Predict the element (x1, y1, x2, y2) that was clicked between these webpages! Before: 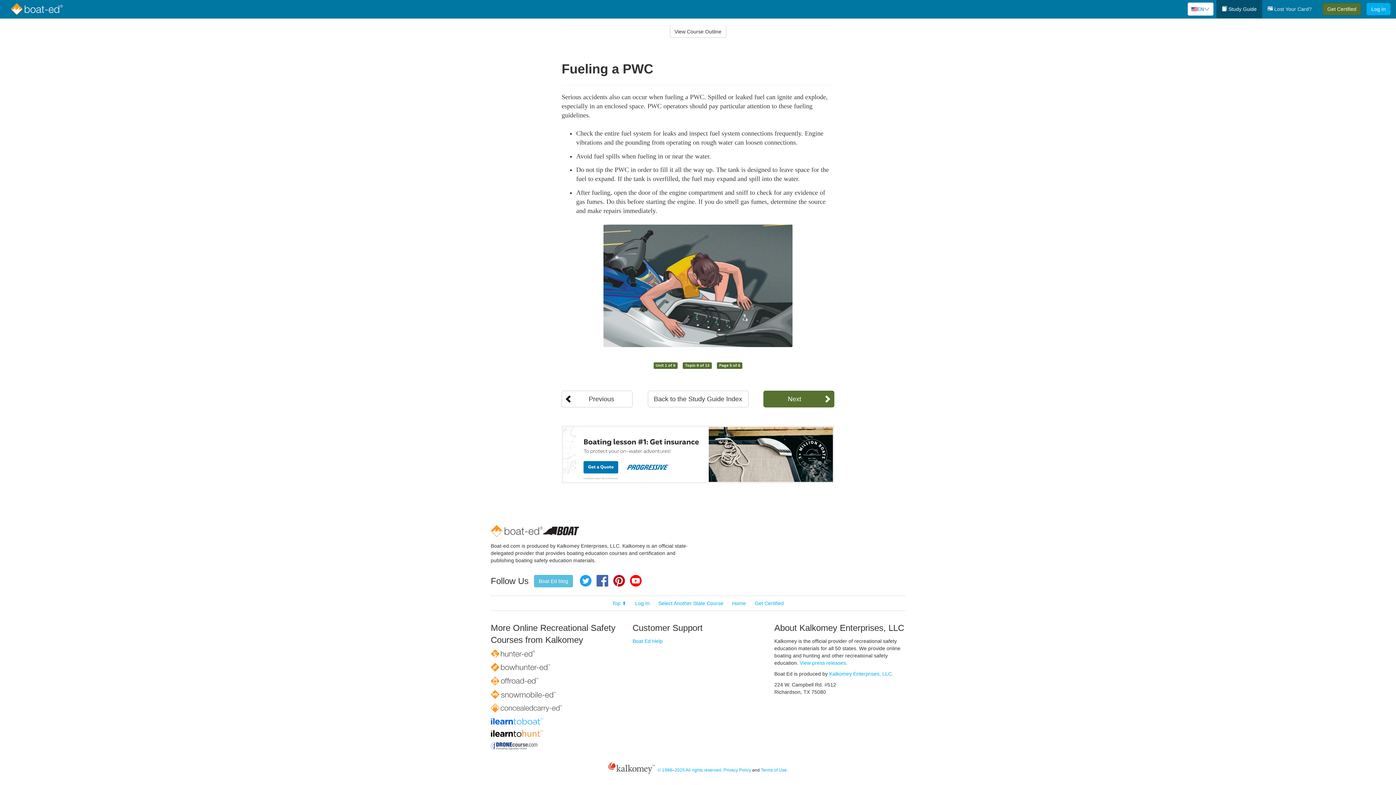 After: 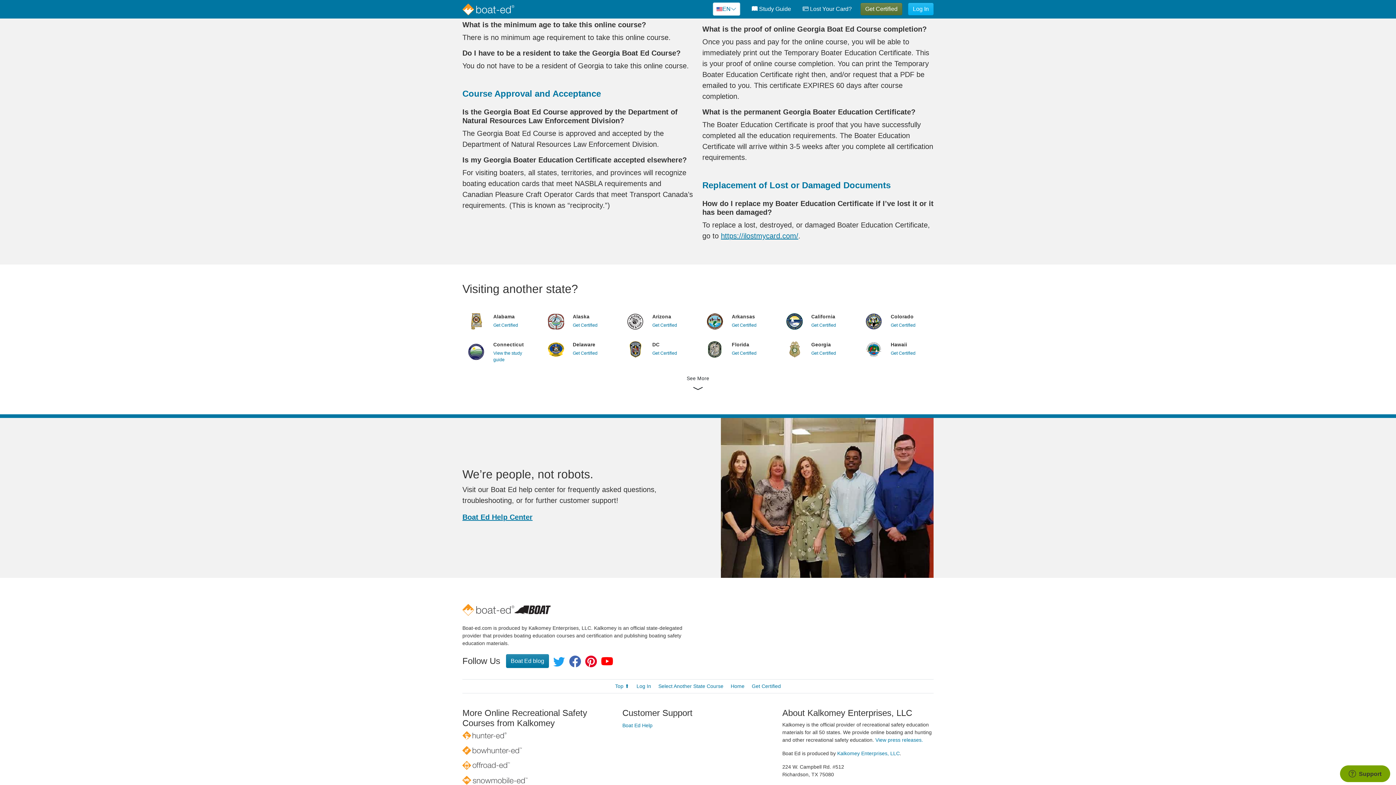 Action: bbox: (1262, 0, 1317, 18) label:  Lost Your Card?